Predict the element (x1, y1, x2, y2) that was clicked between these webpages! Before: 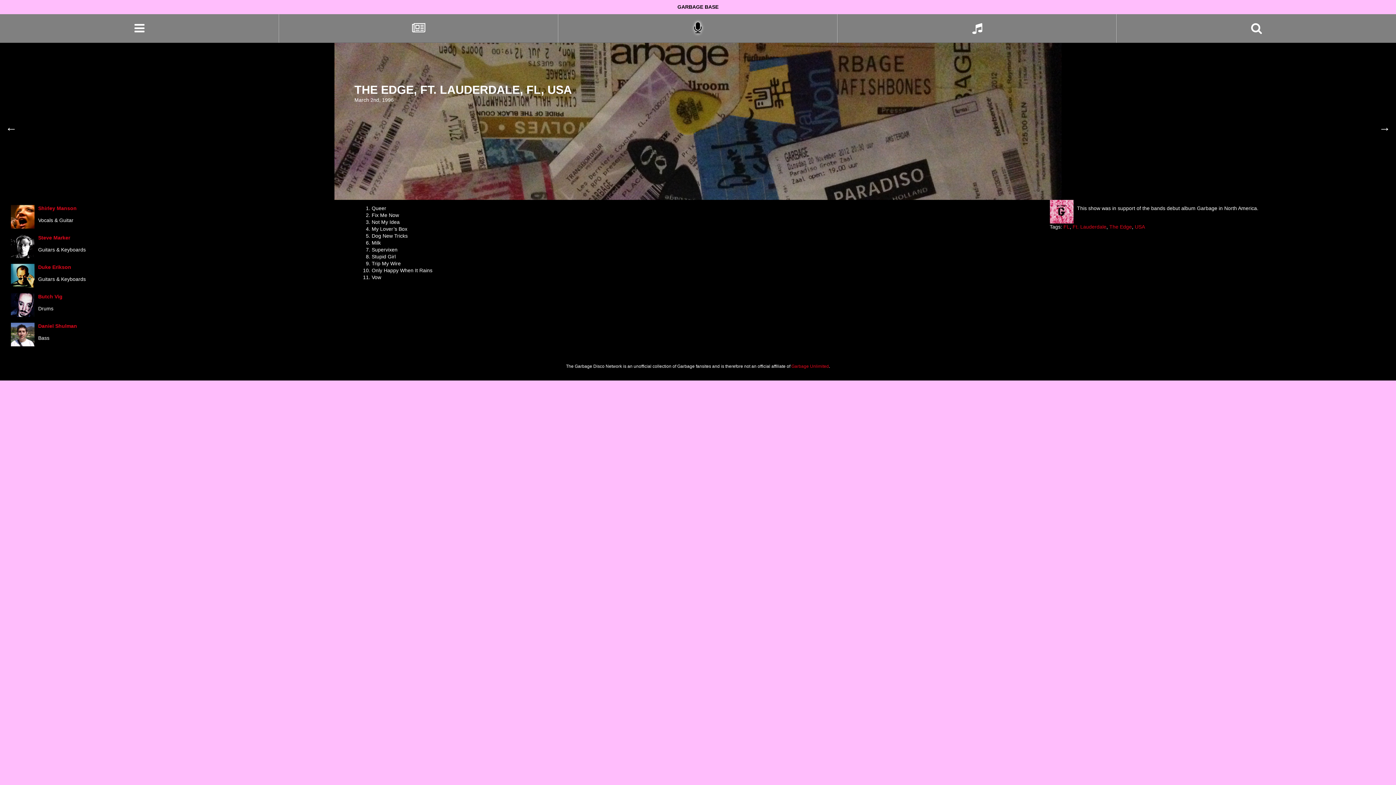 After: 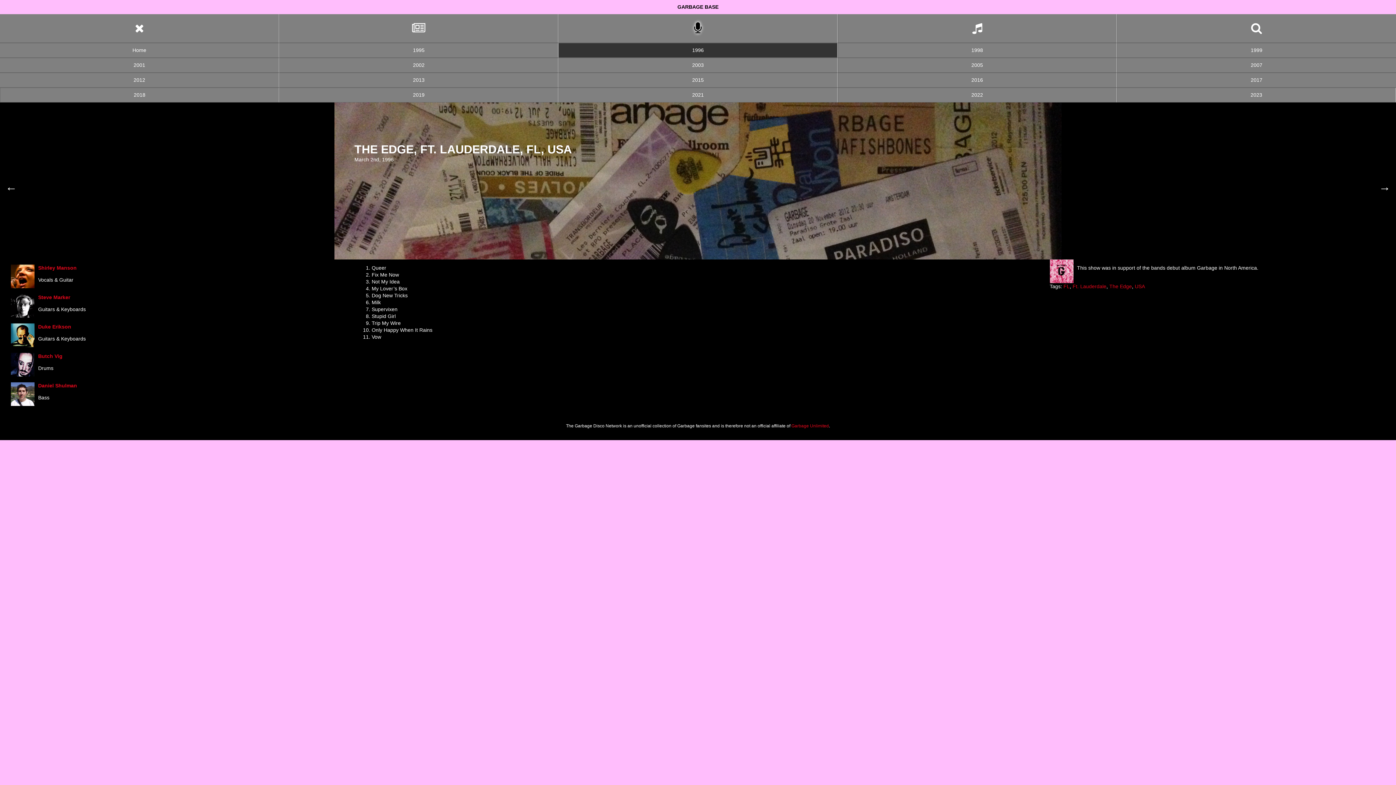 Action: bbox: (0, 14, 278, 42)